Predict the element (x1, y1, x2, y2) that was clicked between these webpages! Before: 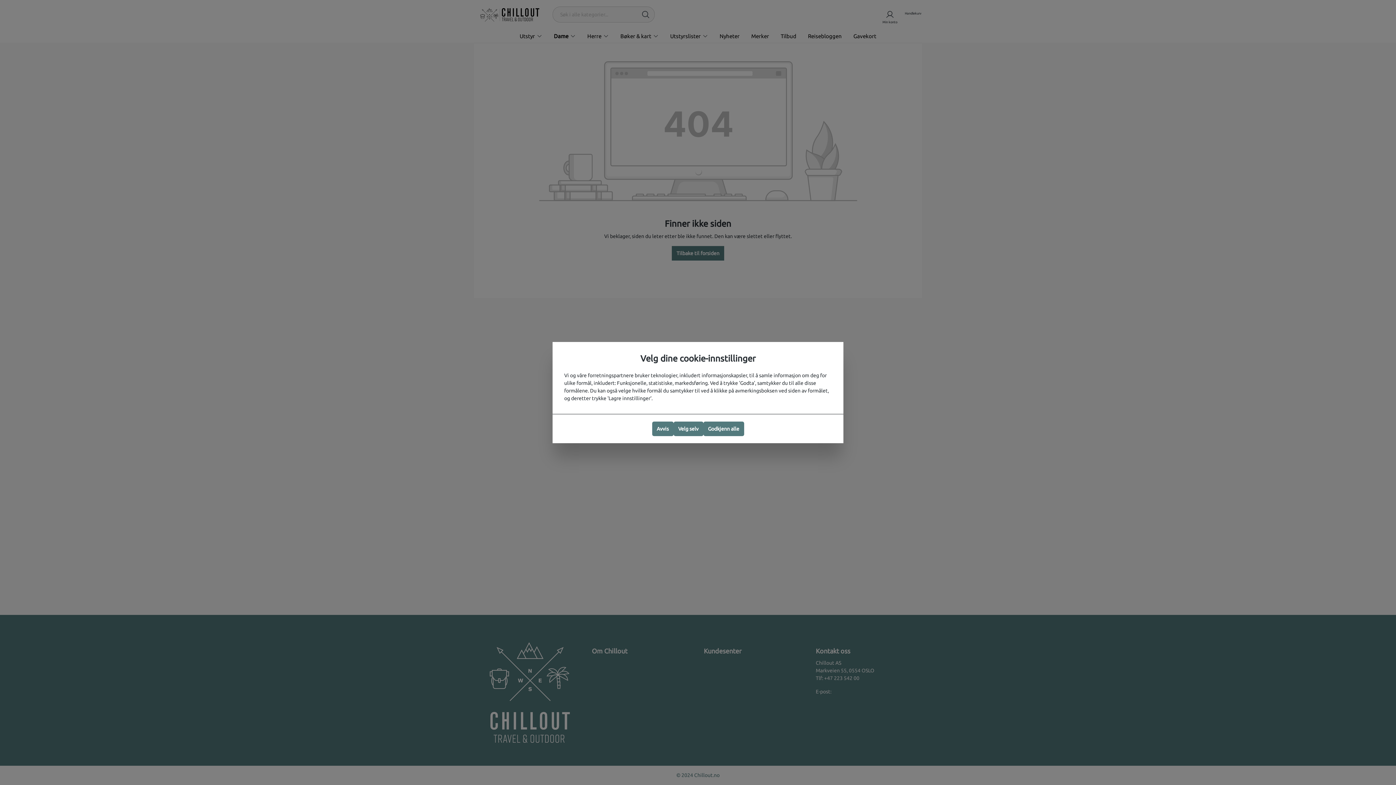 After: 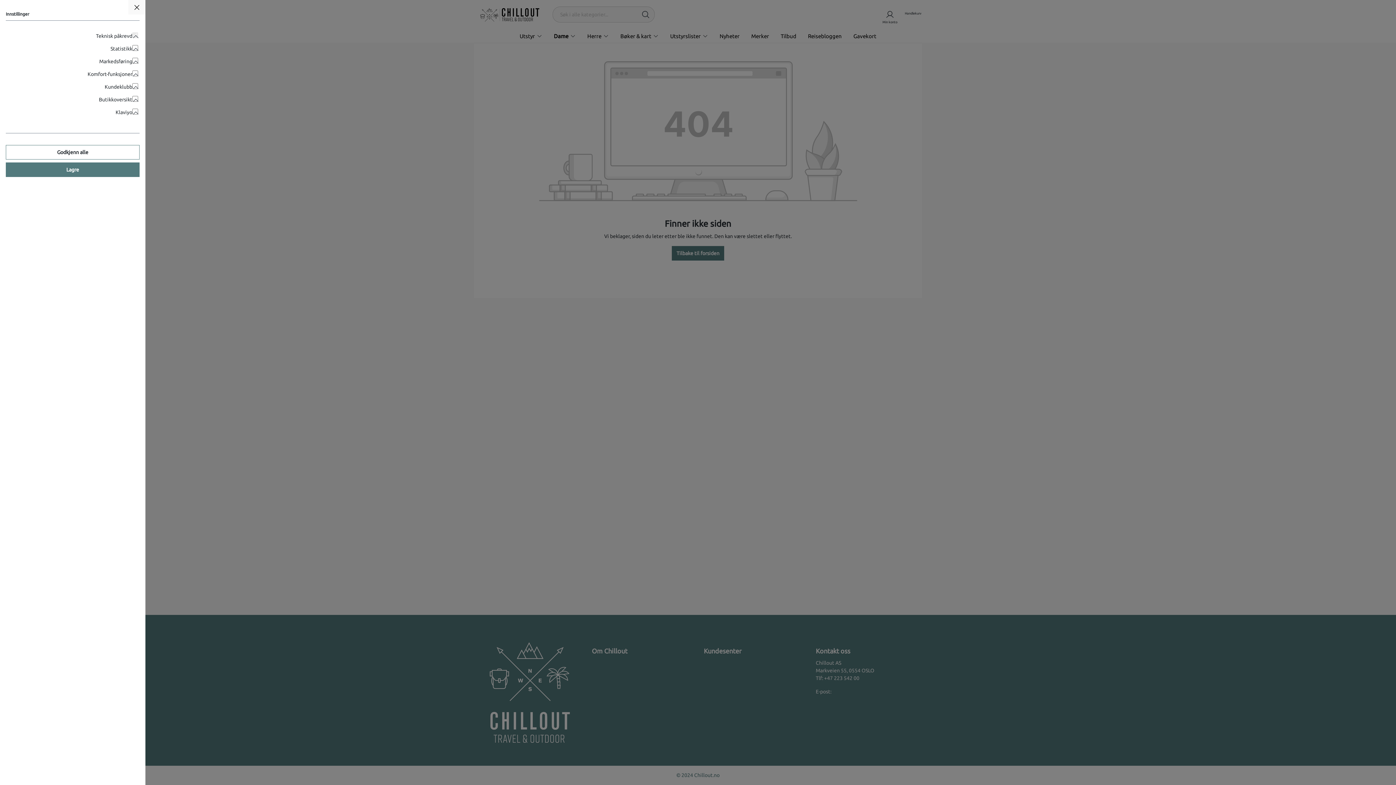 Action: label: Velg selv bbox: (673, 421, 703, 436)